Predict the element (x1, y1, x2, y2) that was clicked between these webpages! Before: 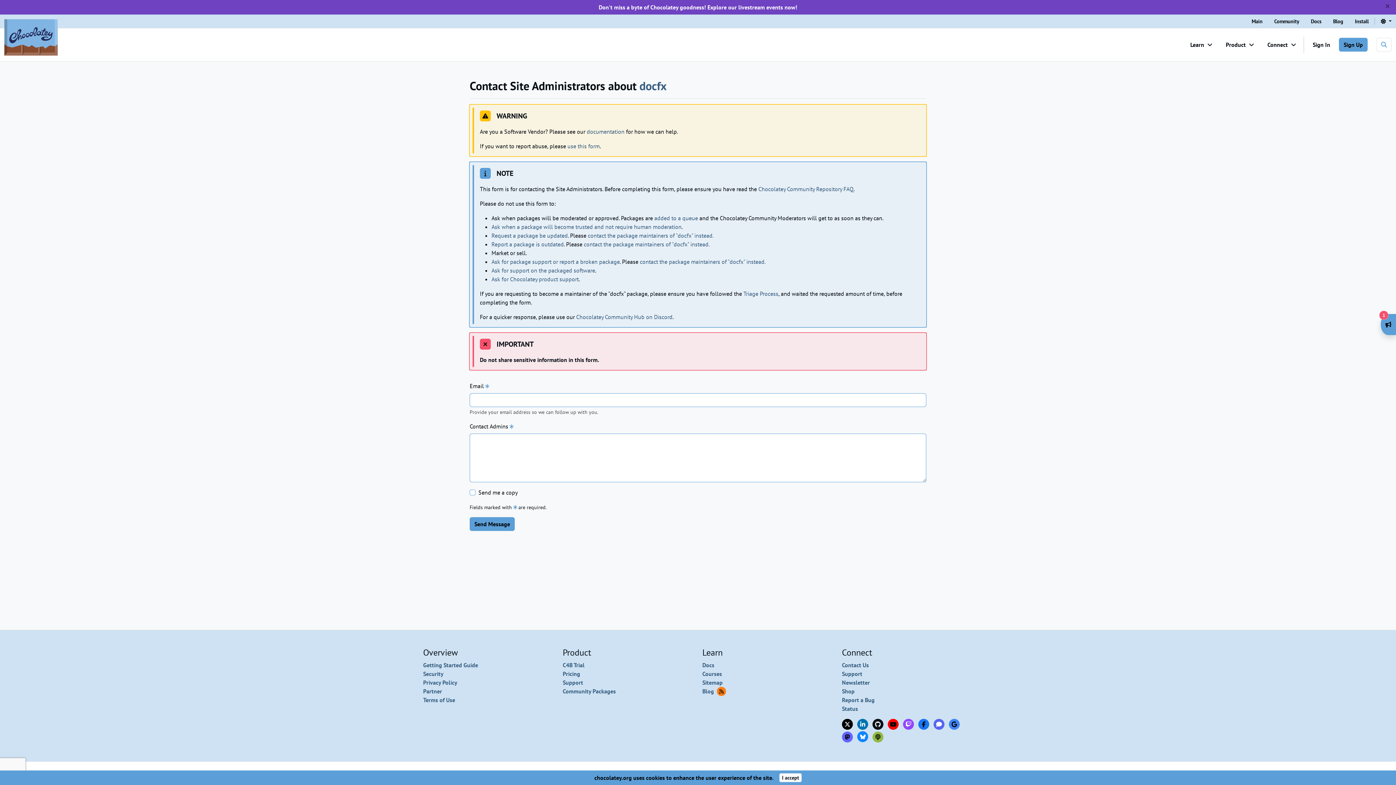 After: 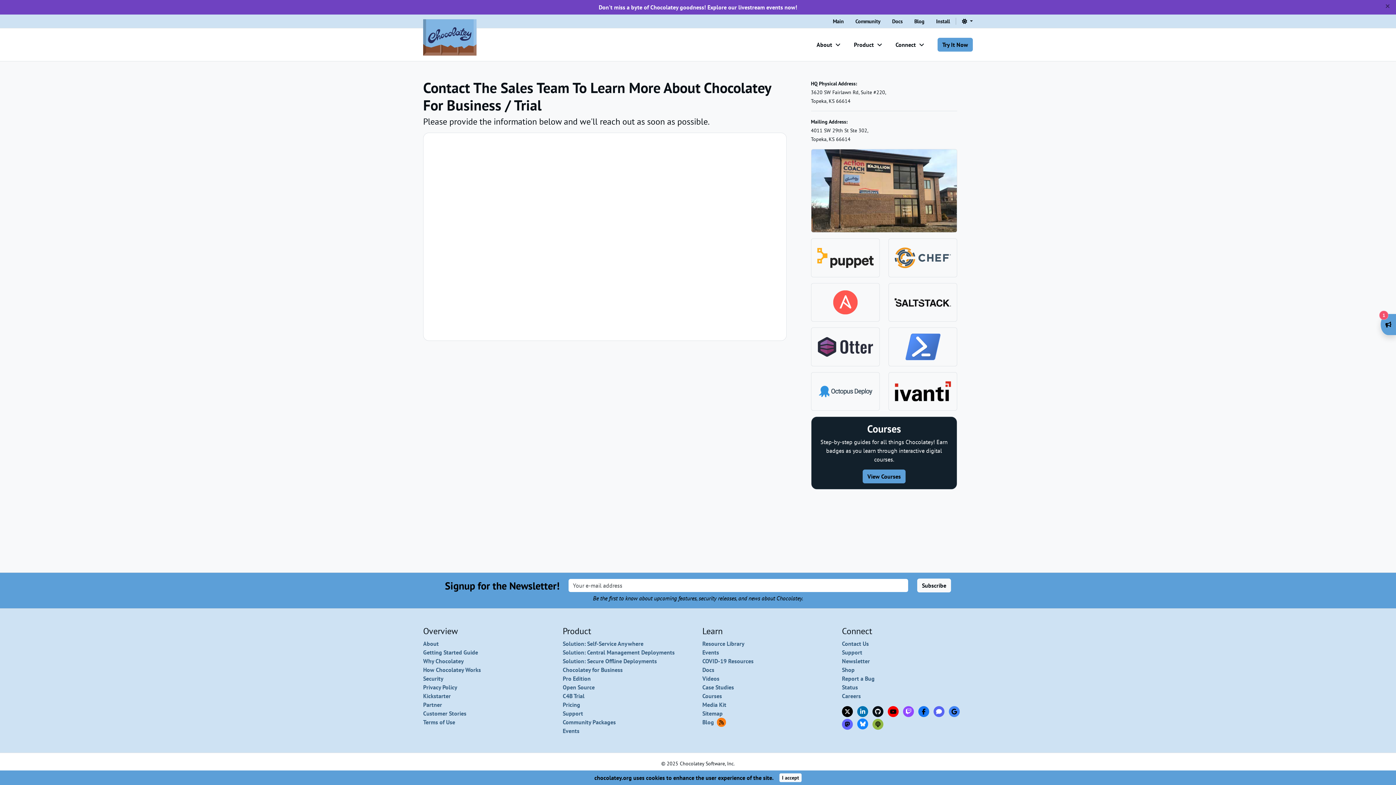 Action: label: C4B Trial bbox: (562, 661, 584, 669)